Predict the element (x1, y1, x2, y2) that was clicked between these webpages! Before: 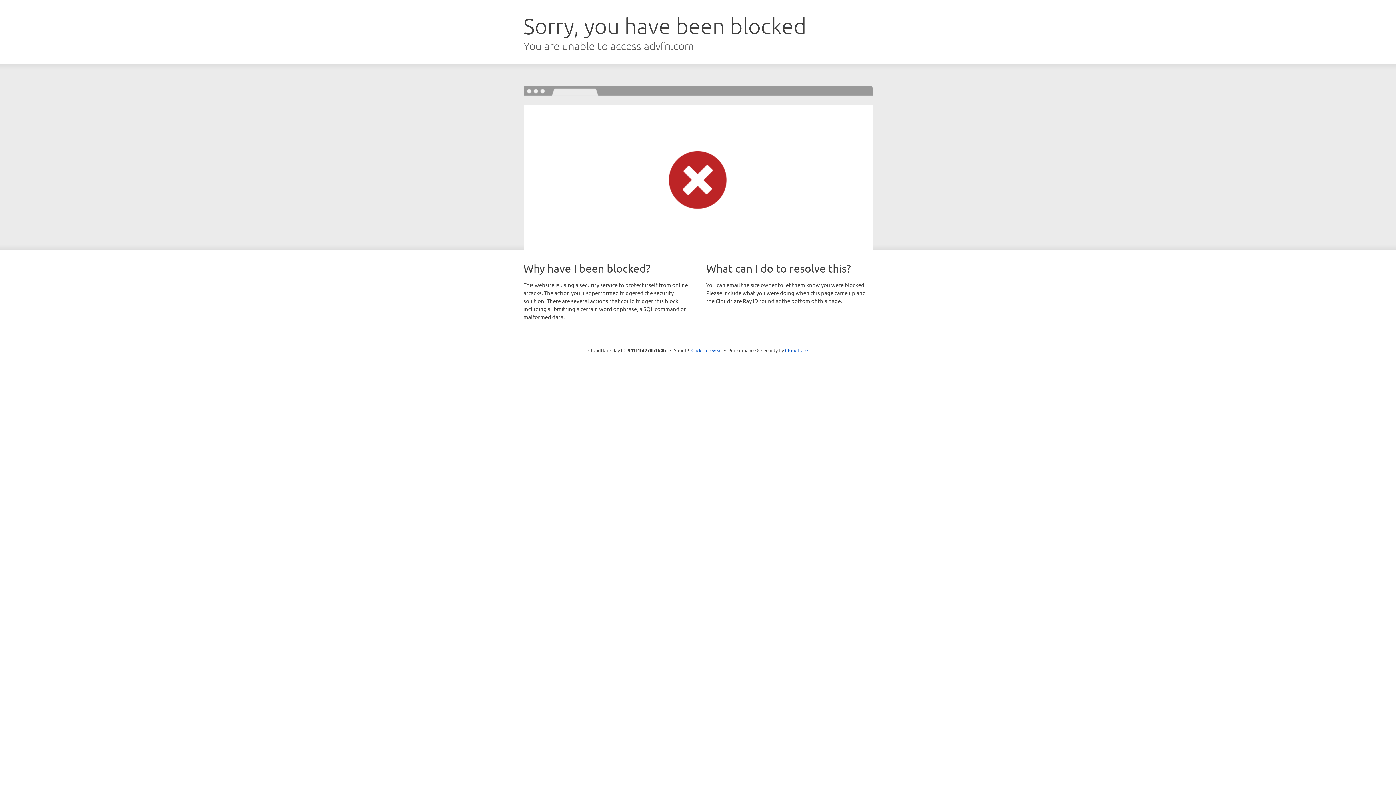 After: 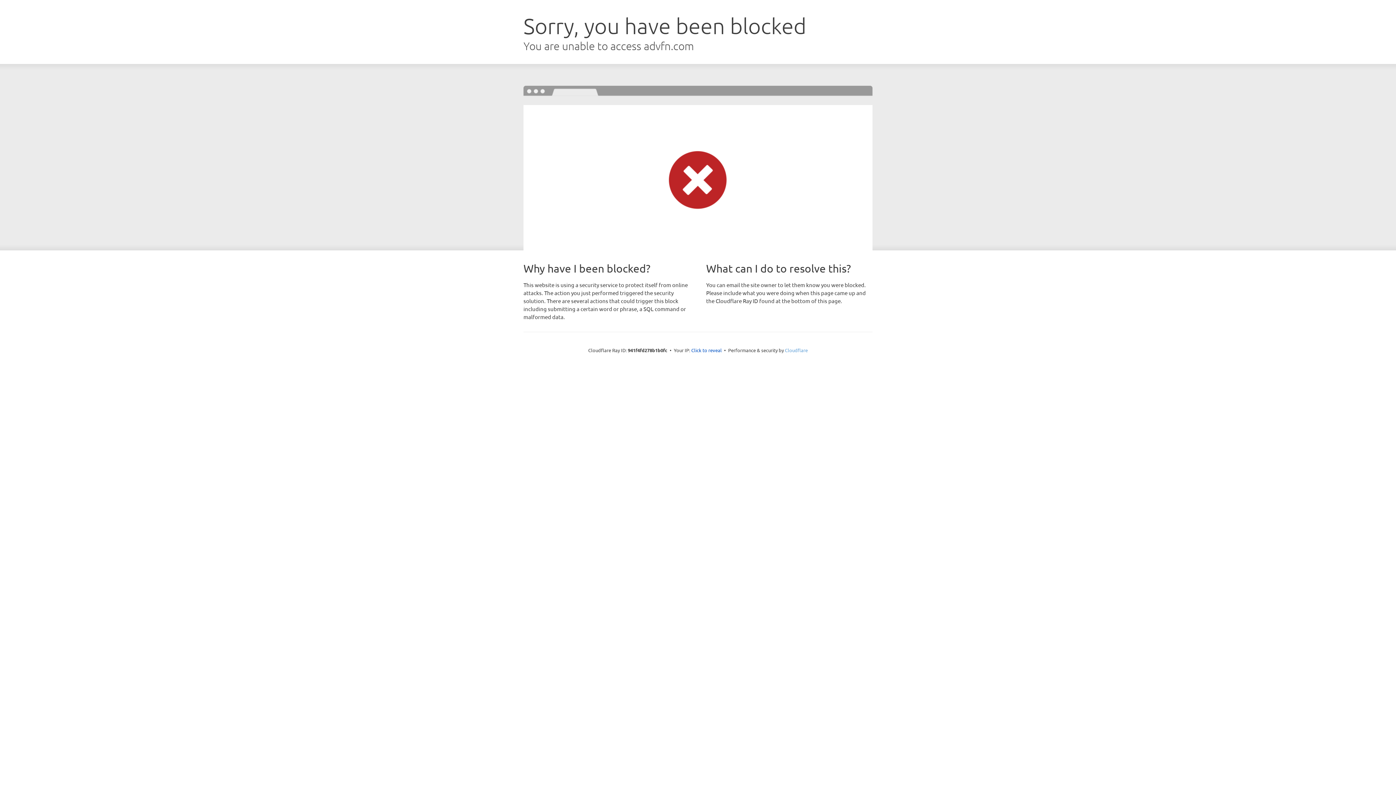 Action: bbox: (785, 347, 808, 353) label: Cloudflare